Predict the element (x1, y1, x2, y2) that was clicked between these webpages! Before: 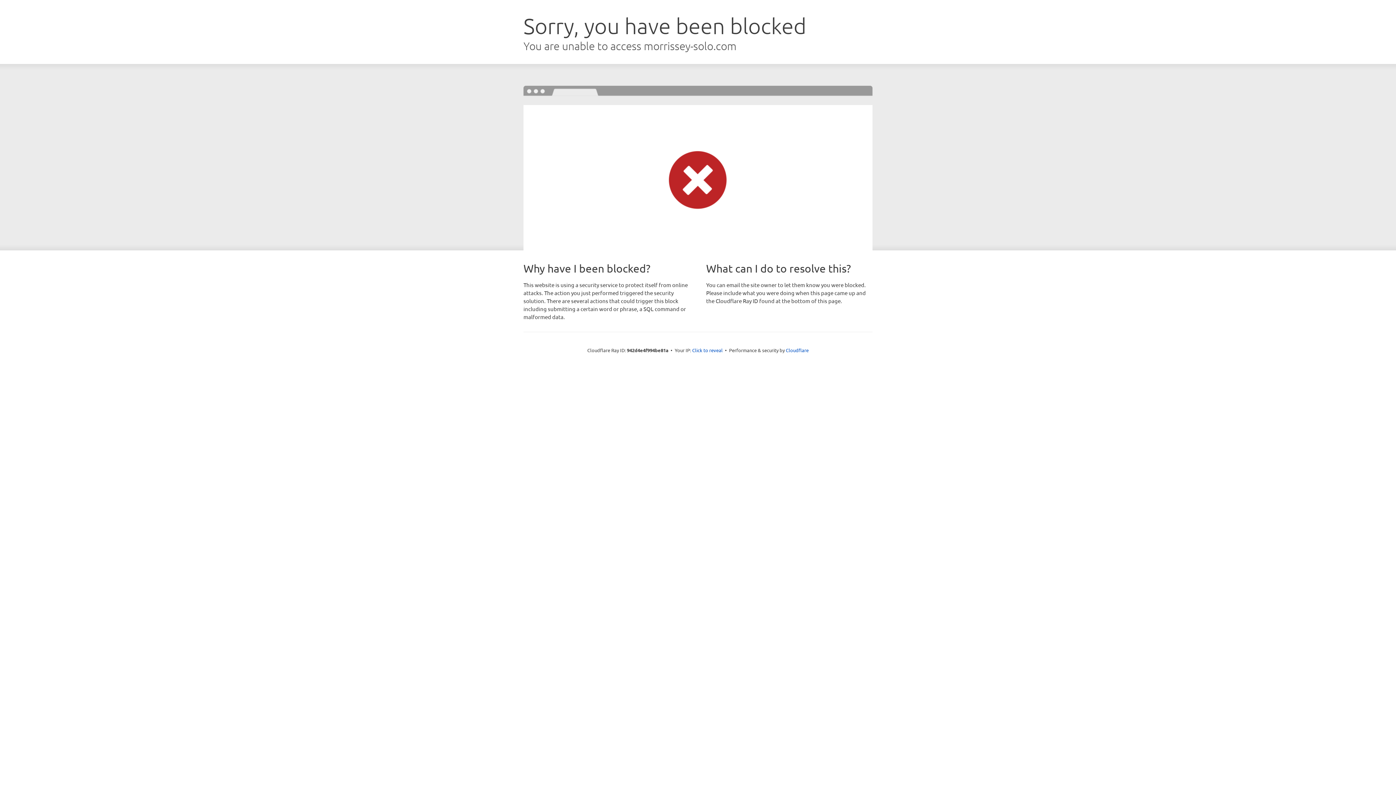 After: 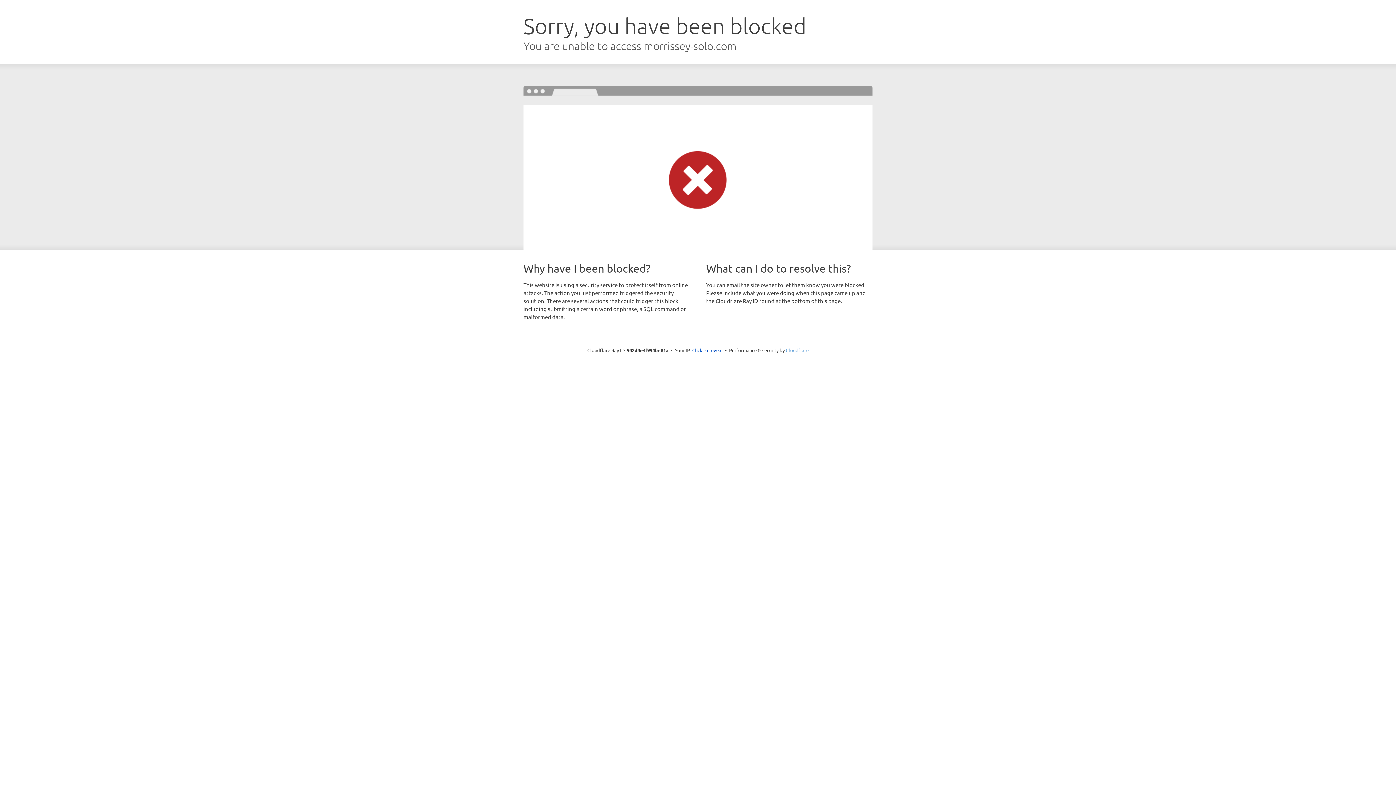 Action: bbox: (786, 347, 808, 353) label: Cloudflare